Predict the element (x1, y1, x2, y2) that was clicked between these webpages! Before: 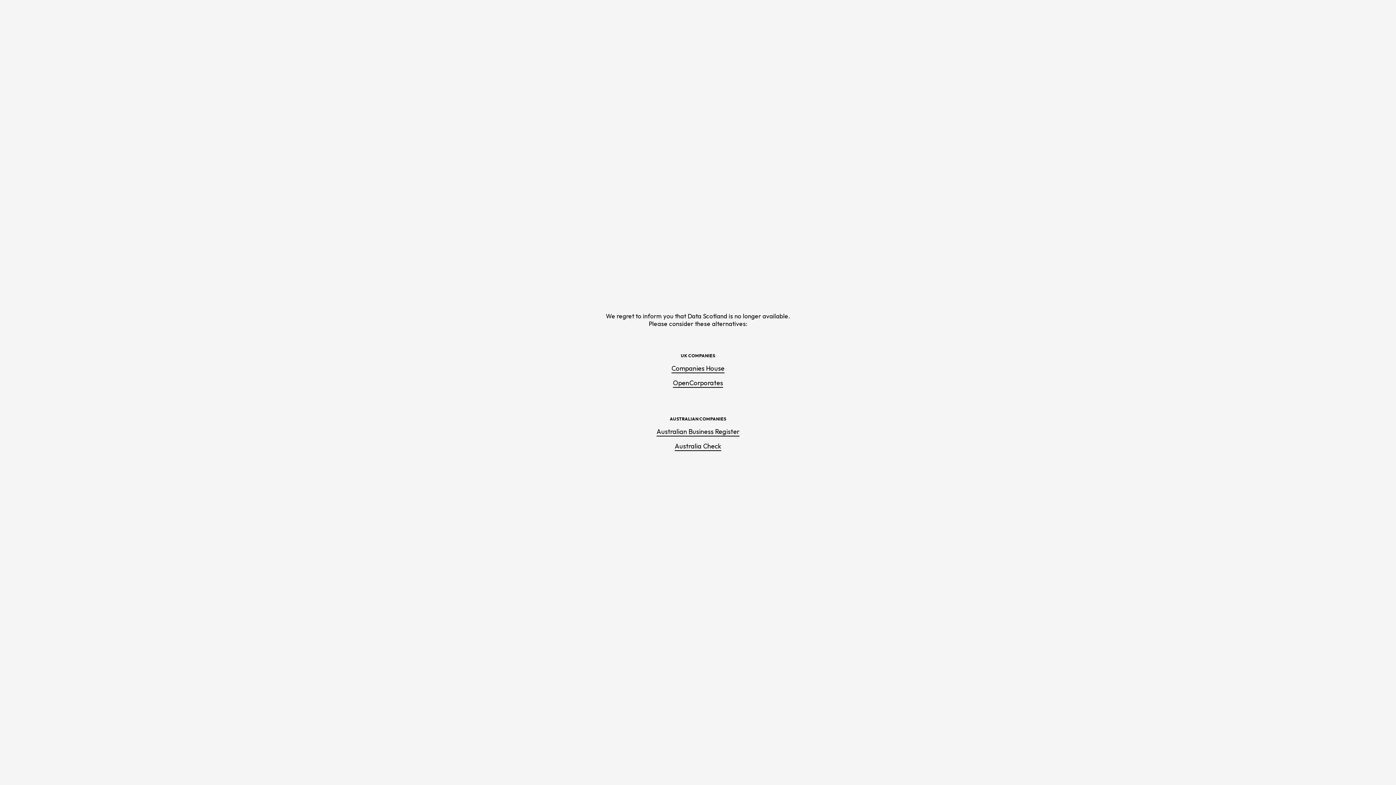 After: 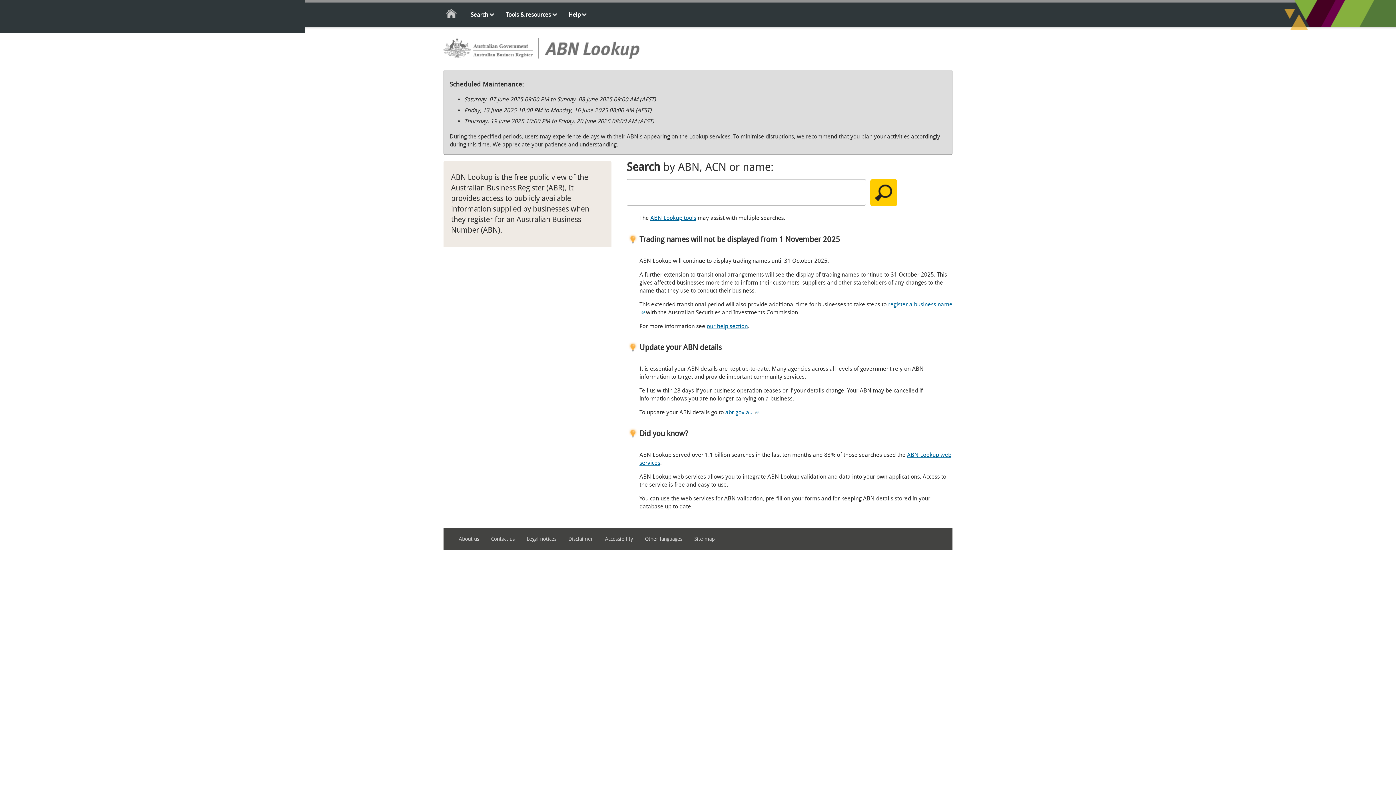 Action: label: Australian Business Register bbox: (656, 427, 739, 436)